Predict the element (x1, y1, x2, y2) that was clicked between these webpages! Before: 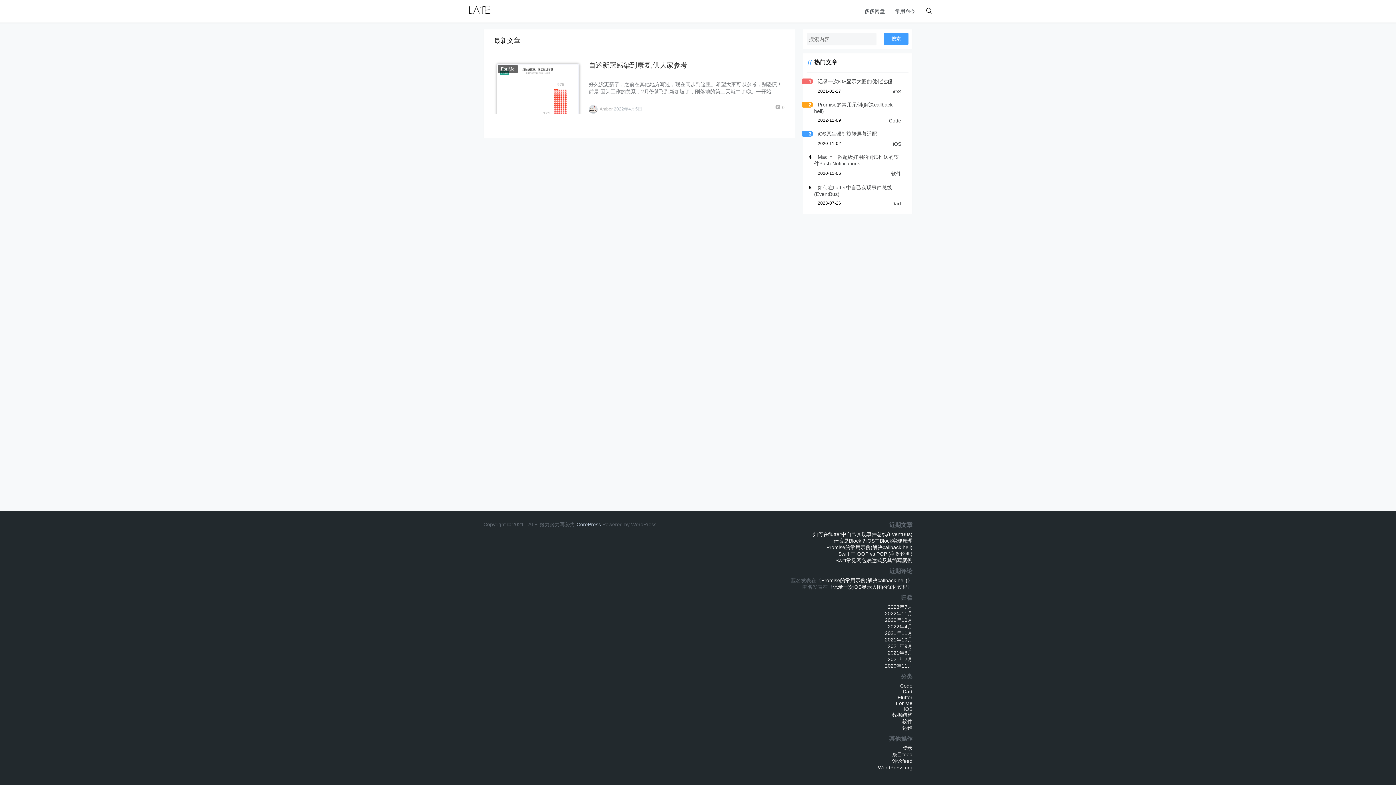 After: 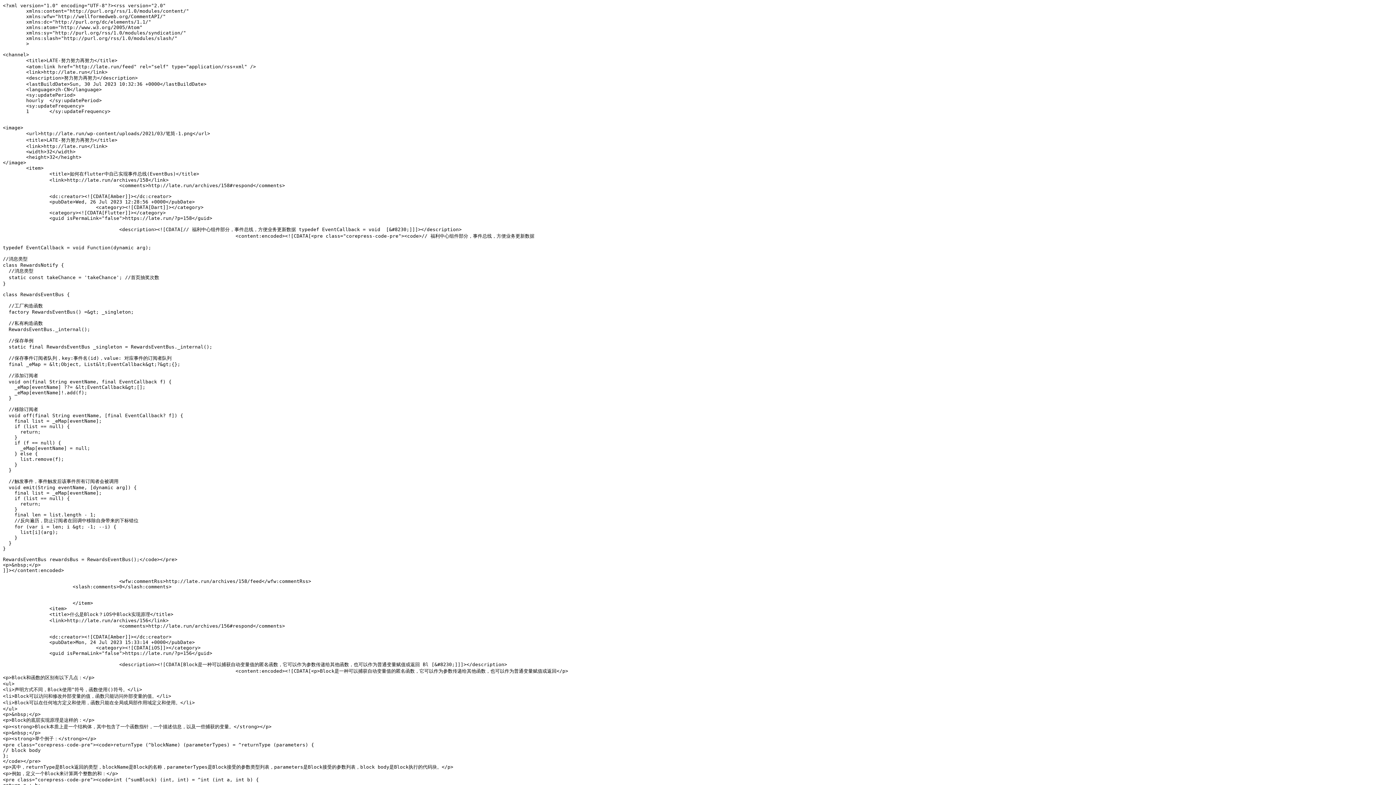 Action: label: 条目feed bbox: (892, 752, 912, 757)